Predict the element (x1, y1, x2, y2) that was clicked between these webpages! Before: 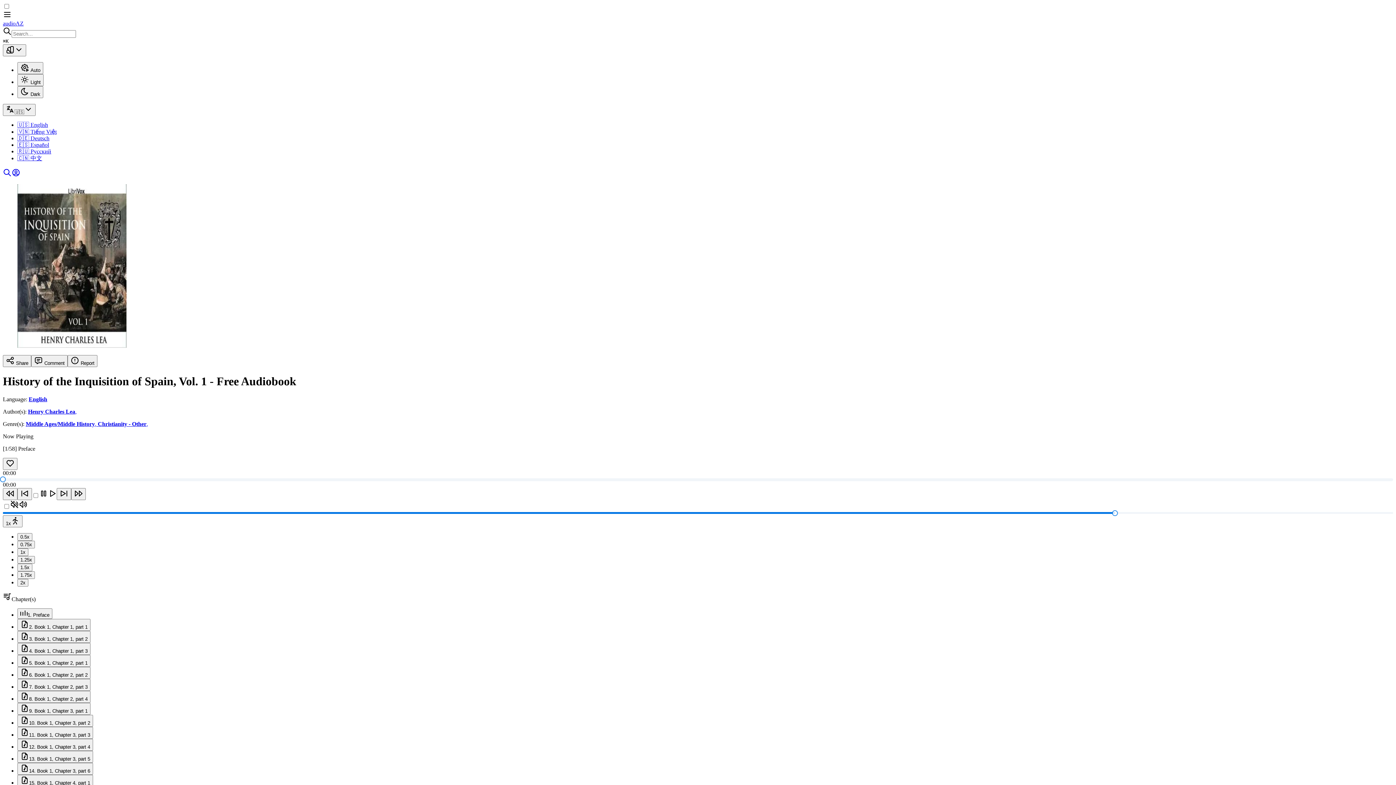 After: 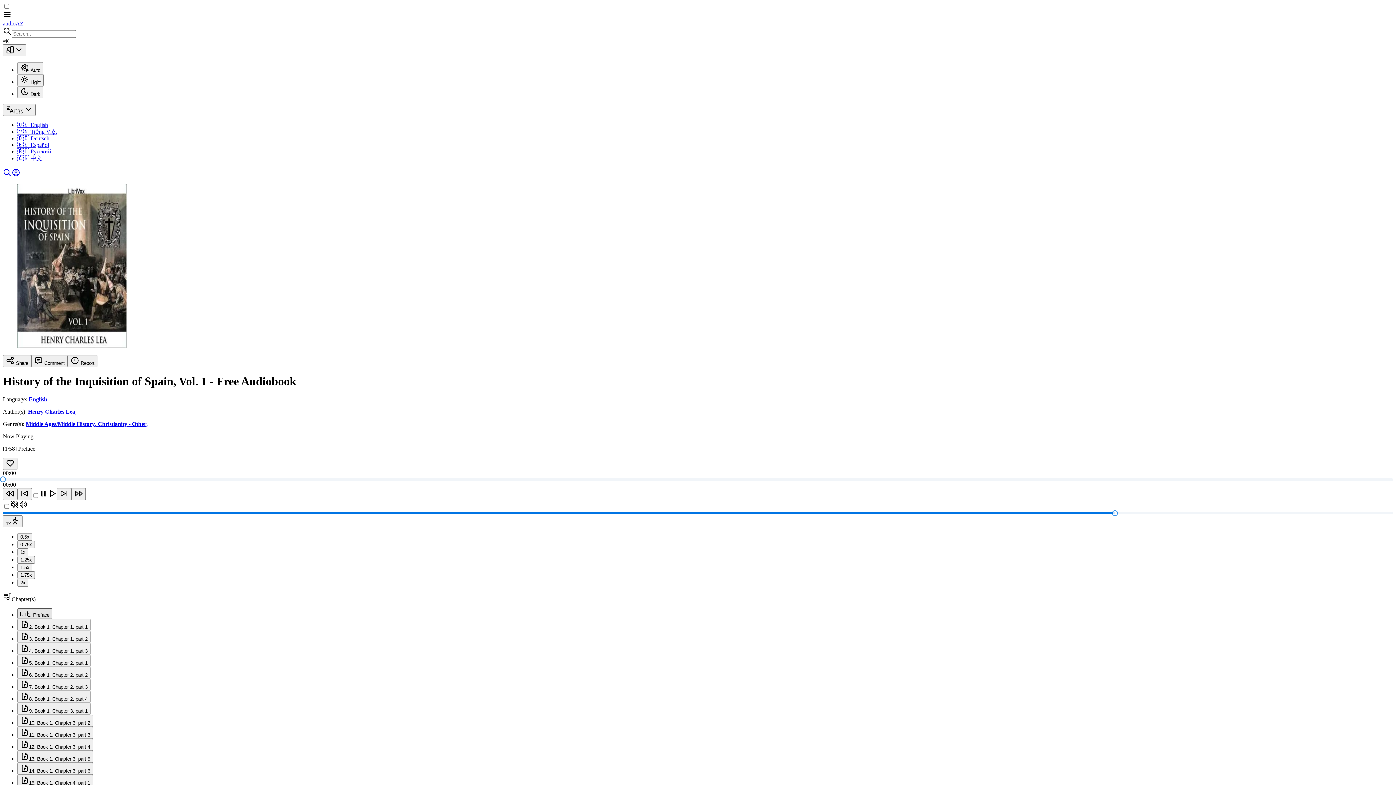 Action: label: 1. Preface bbox: (17, 608, 52, 619)